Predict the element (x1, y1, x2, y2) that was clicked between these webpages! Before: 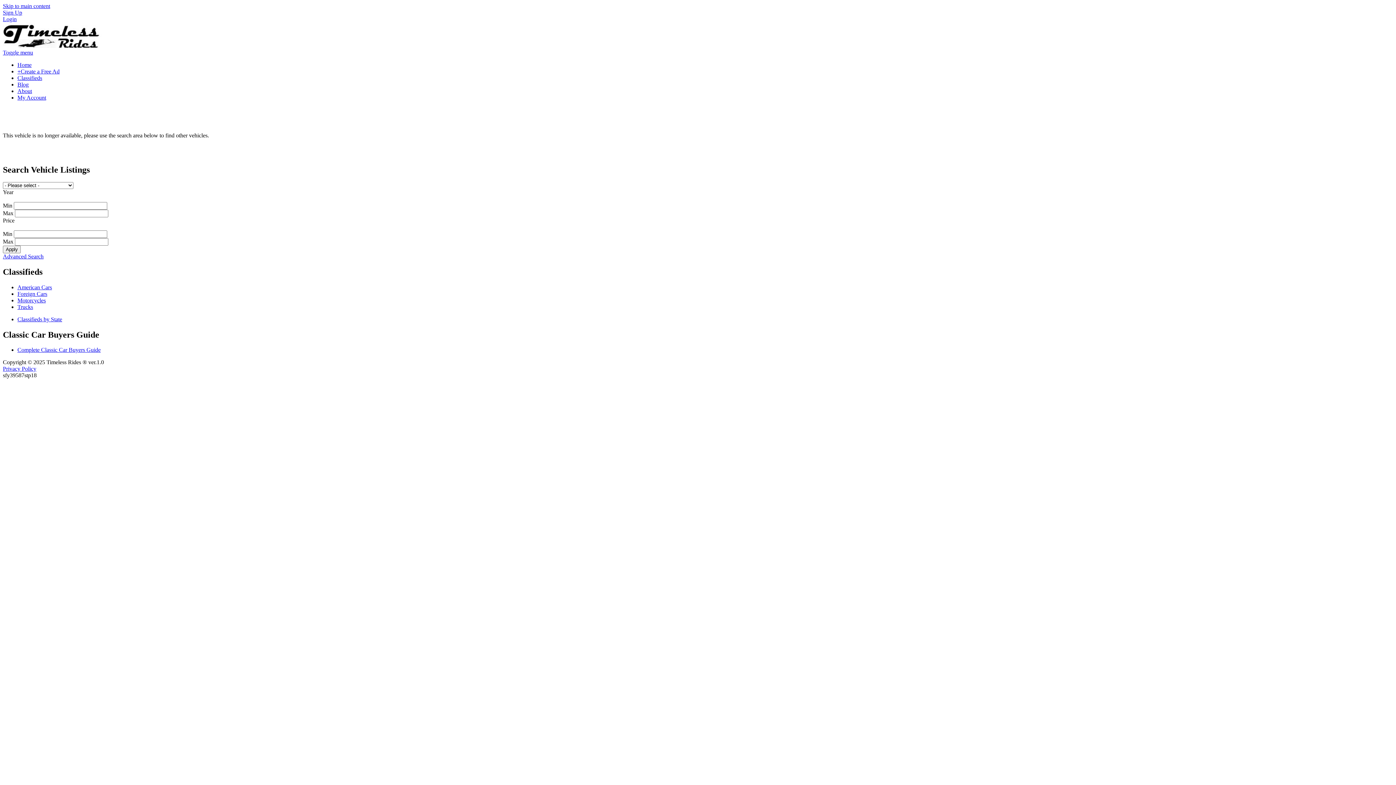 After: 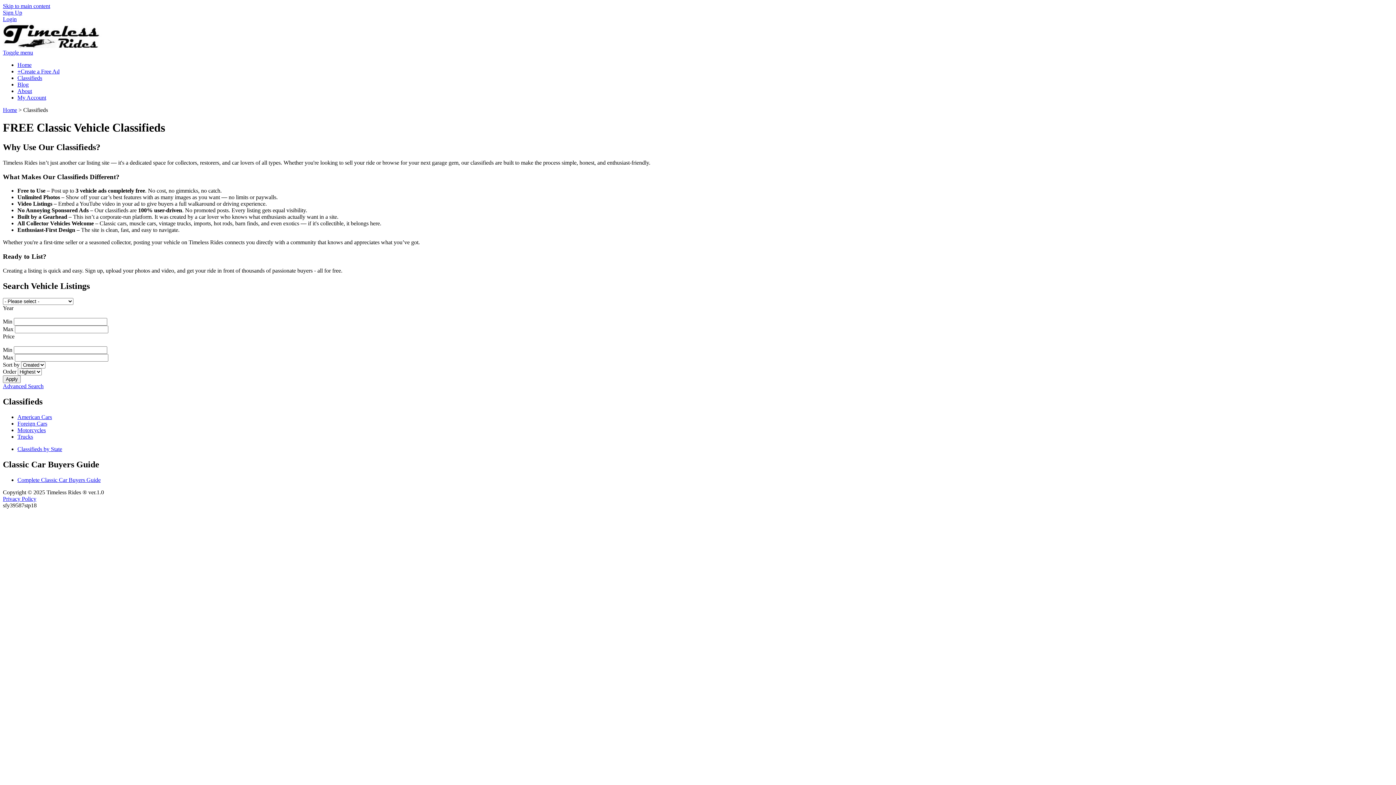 Action: bbox: (17, 74, 42, 81) label: Classifieds